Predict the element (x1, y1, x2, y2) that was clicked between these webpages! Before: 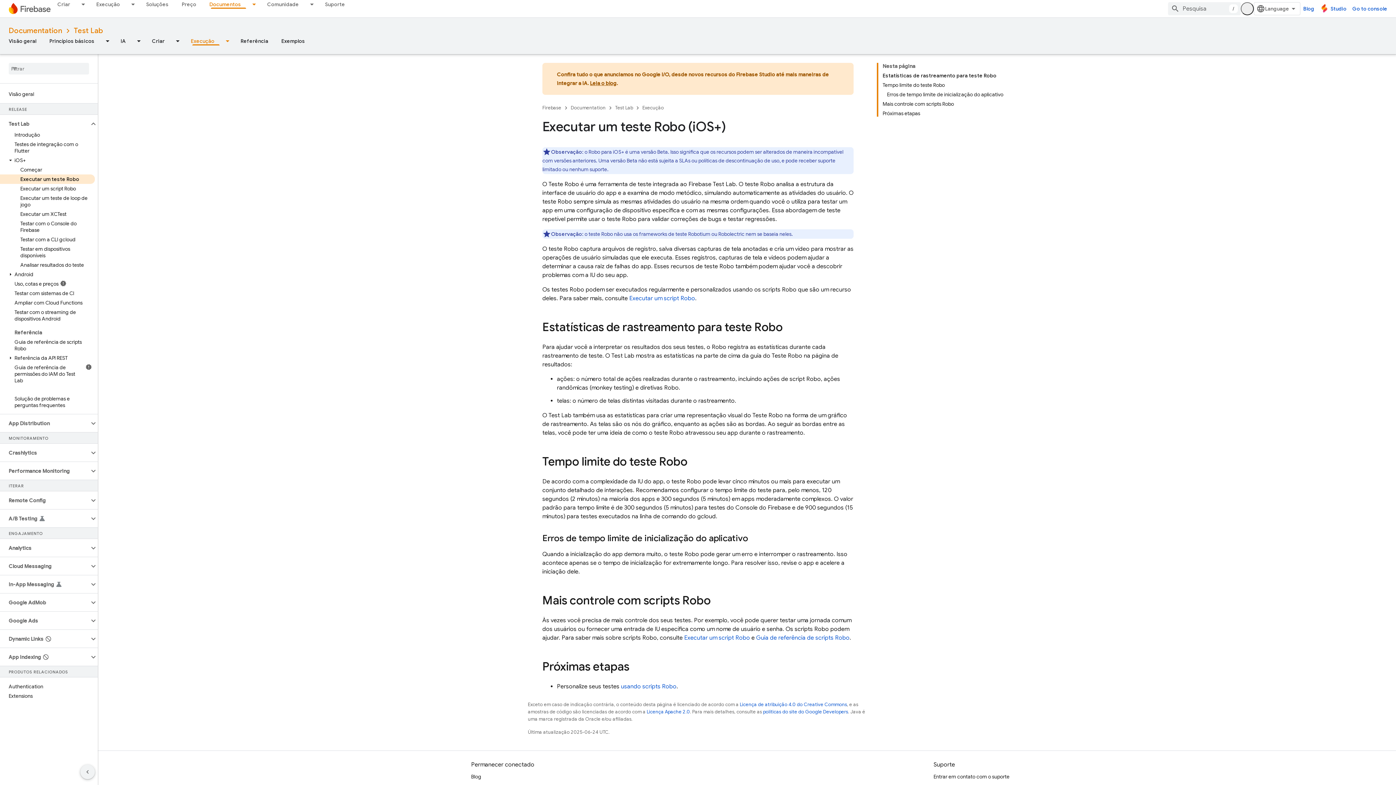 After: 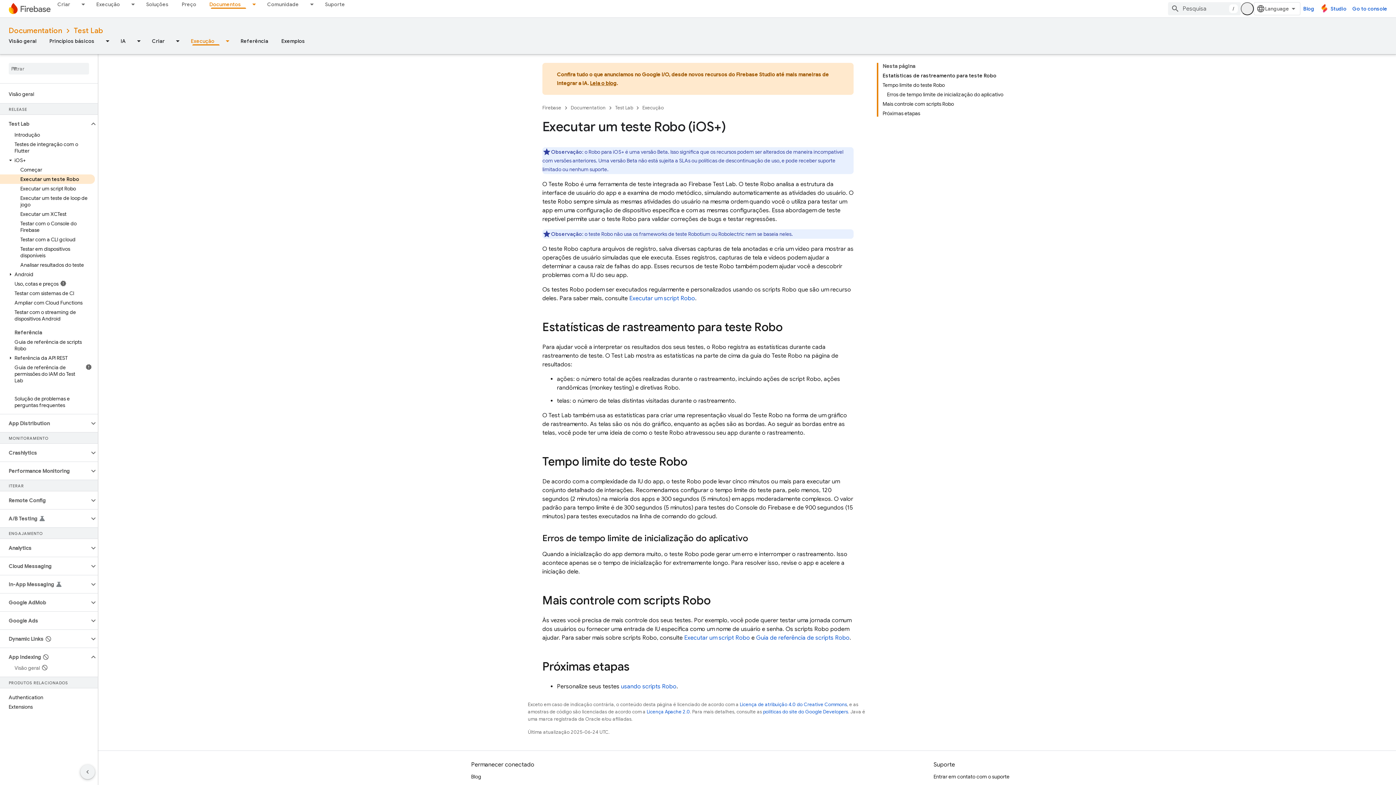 Action: bbox: (89, 653, 97, 661)